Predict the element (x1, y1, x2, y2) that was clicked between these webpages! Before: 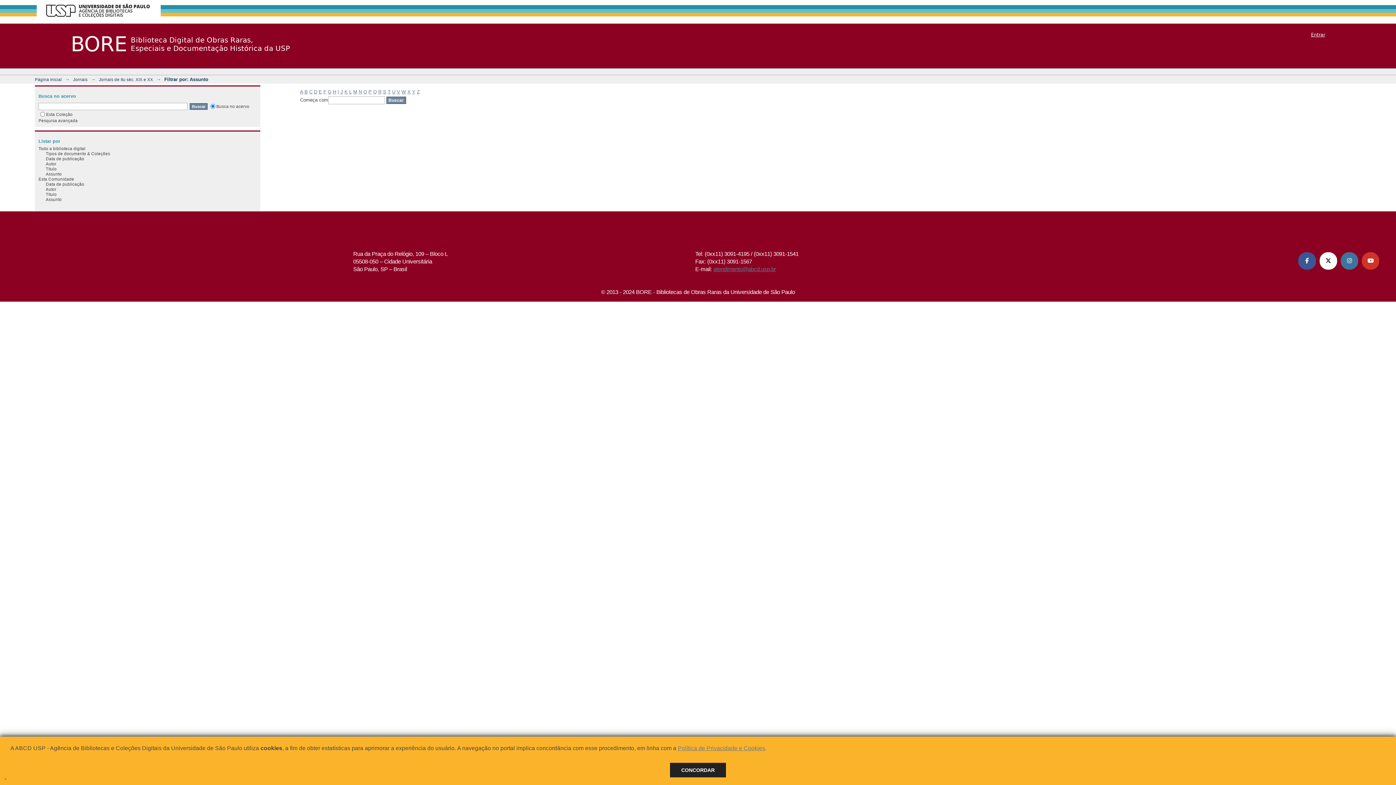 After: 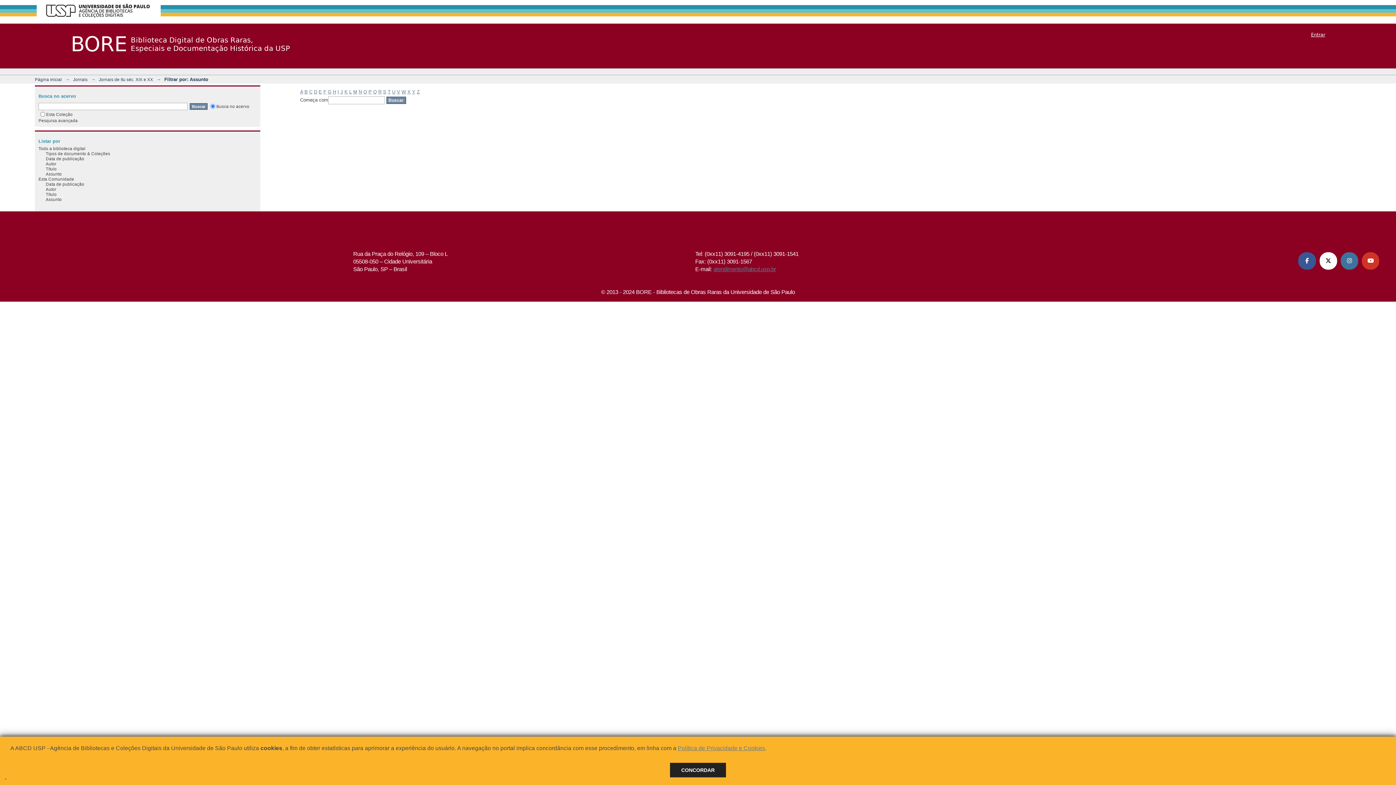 Action: bbox: (373, 89, 376, 94) label: Q